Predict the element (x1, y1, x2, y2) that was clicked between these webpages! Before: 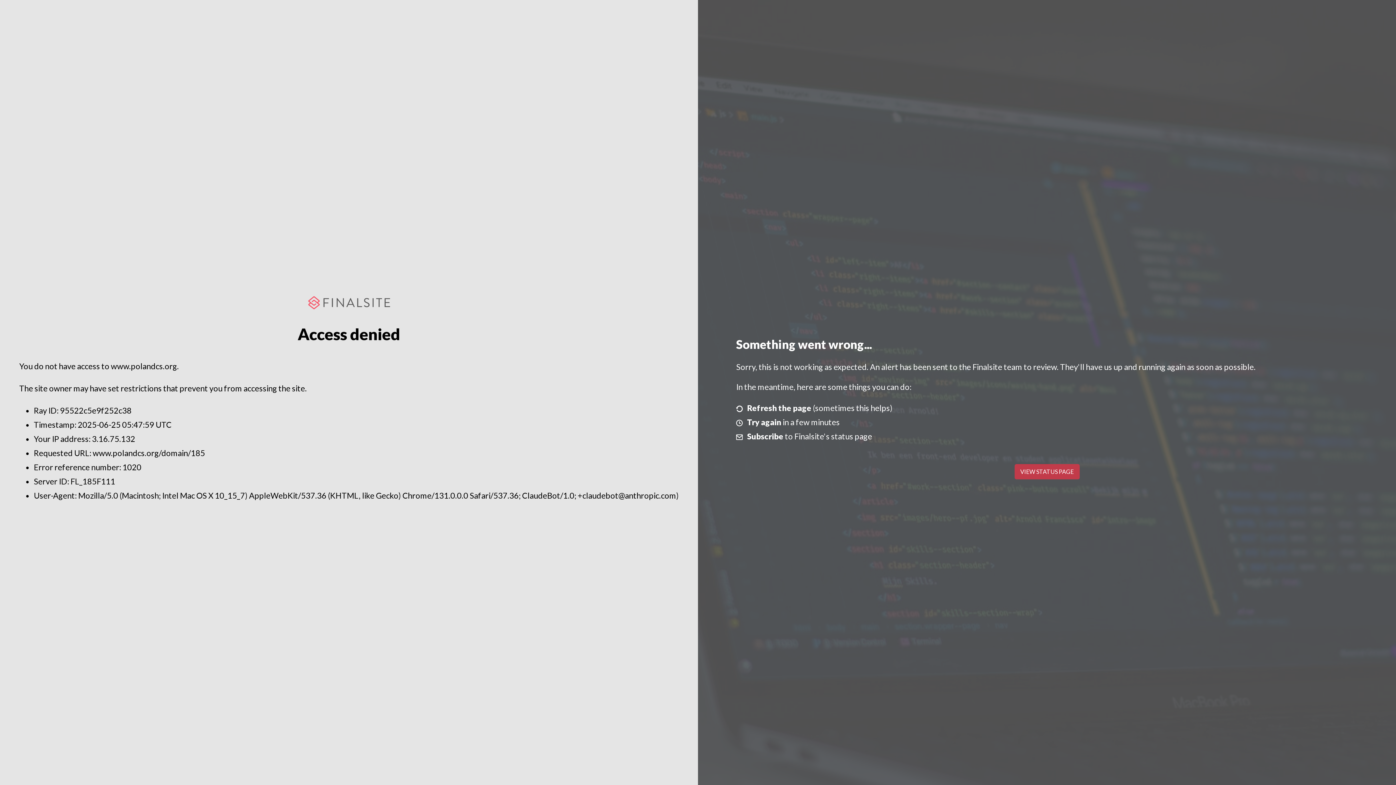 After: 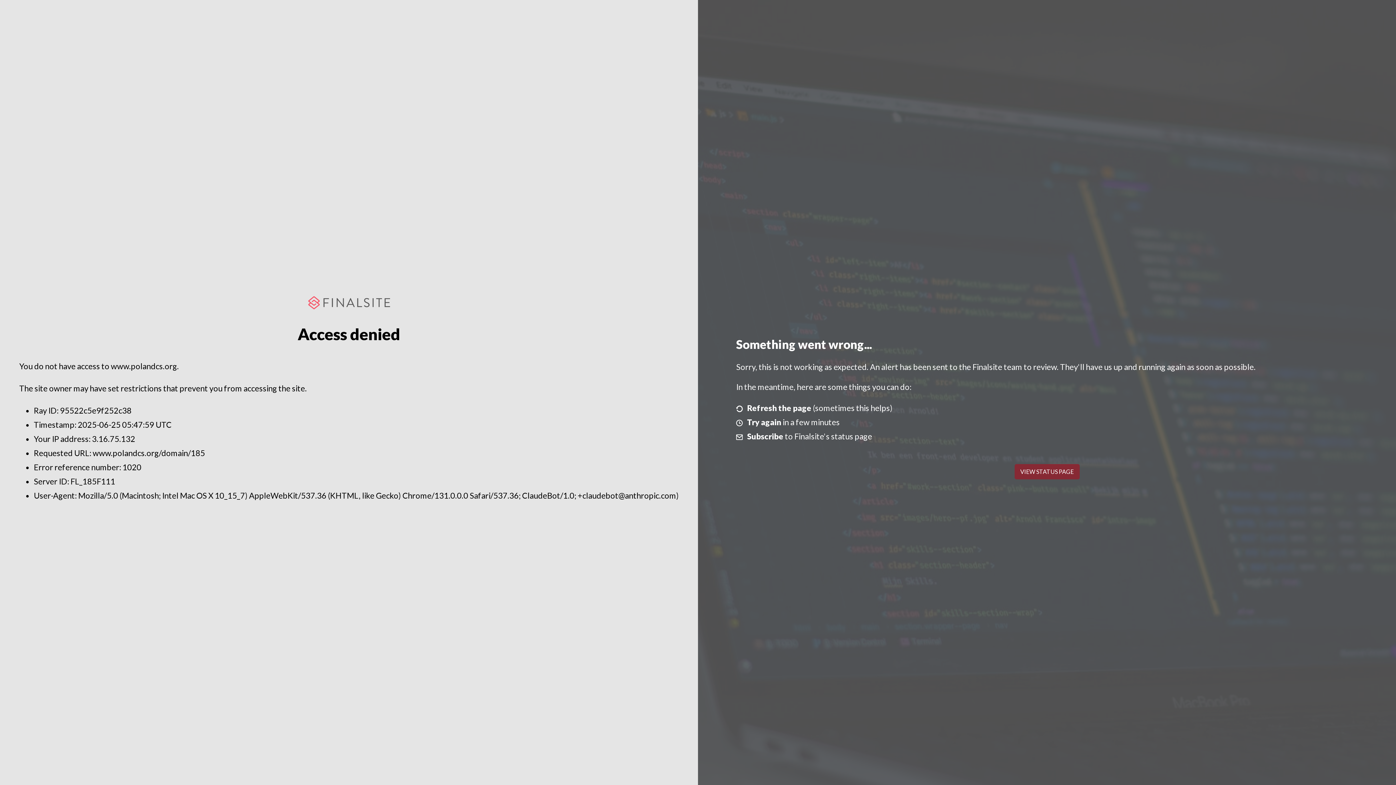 Action: bbox: (1014, 464, 1079, 479) label: VIEW STATUS PAGE